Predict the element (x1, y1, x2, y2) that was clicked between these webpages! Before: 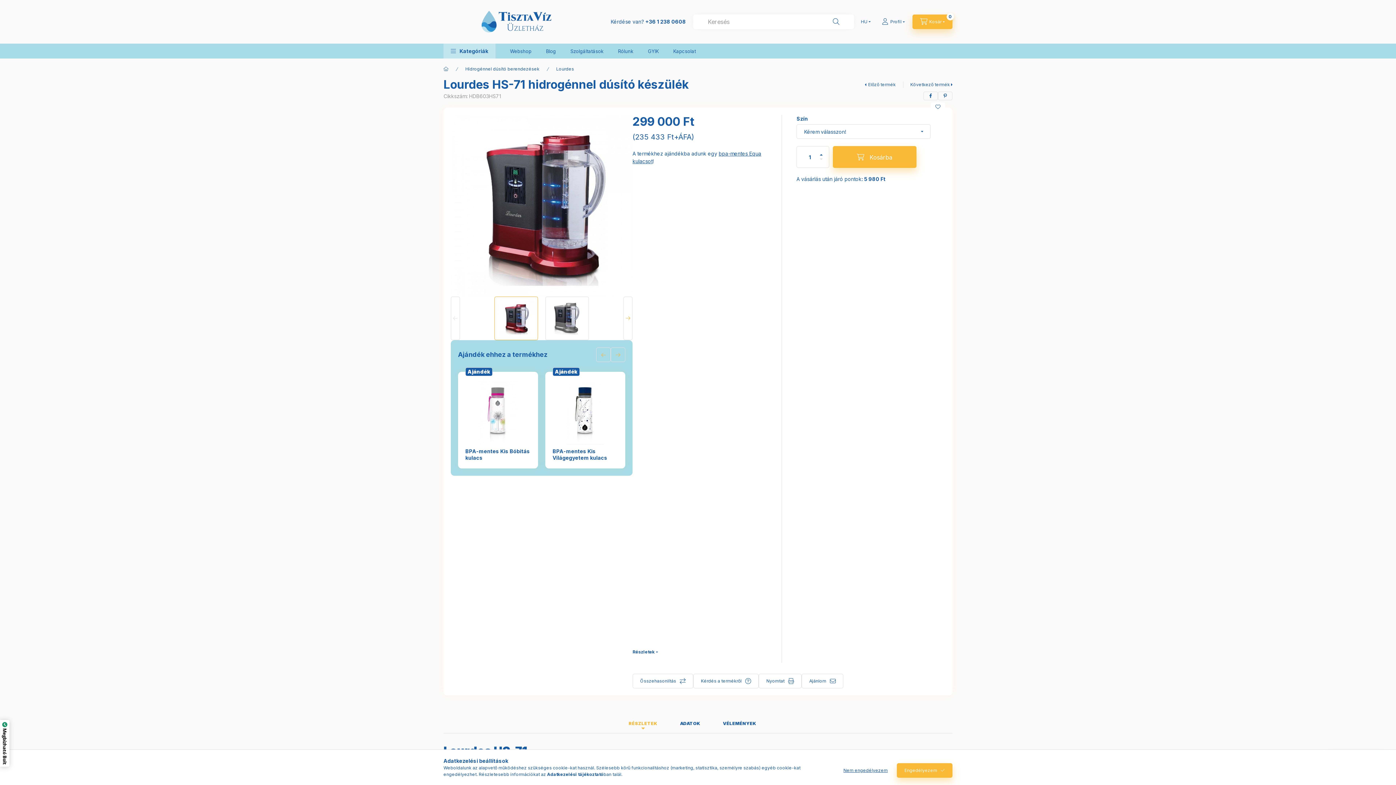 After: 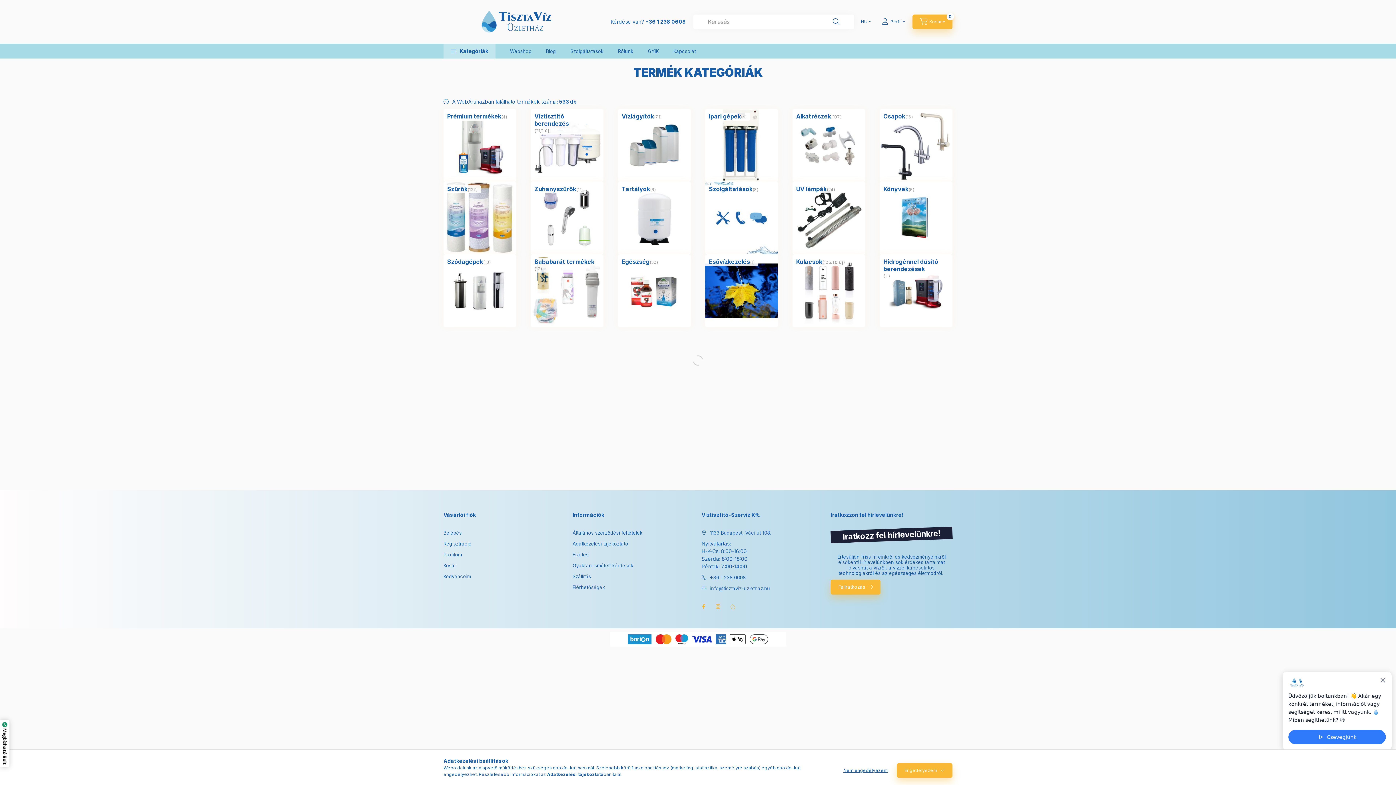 Action: bbox: (443, 65, 448, 72) label: Főkategória